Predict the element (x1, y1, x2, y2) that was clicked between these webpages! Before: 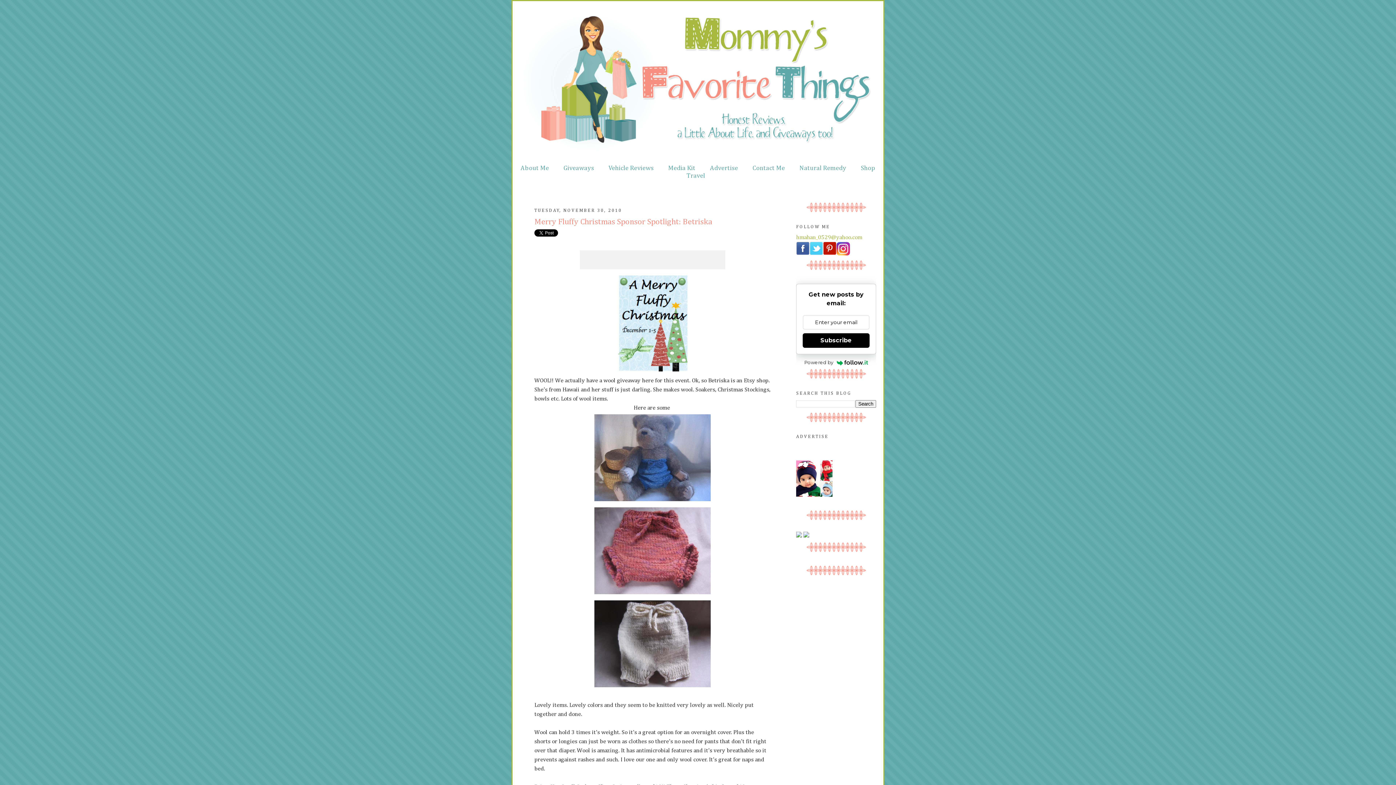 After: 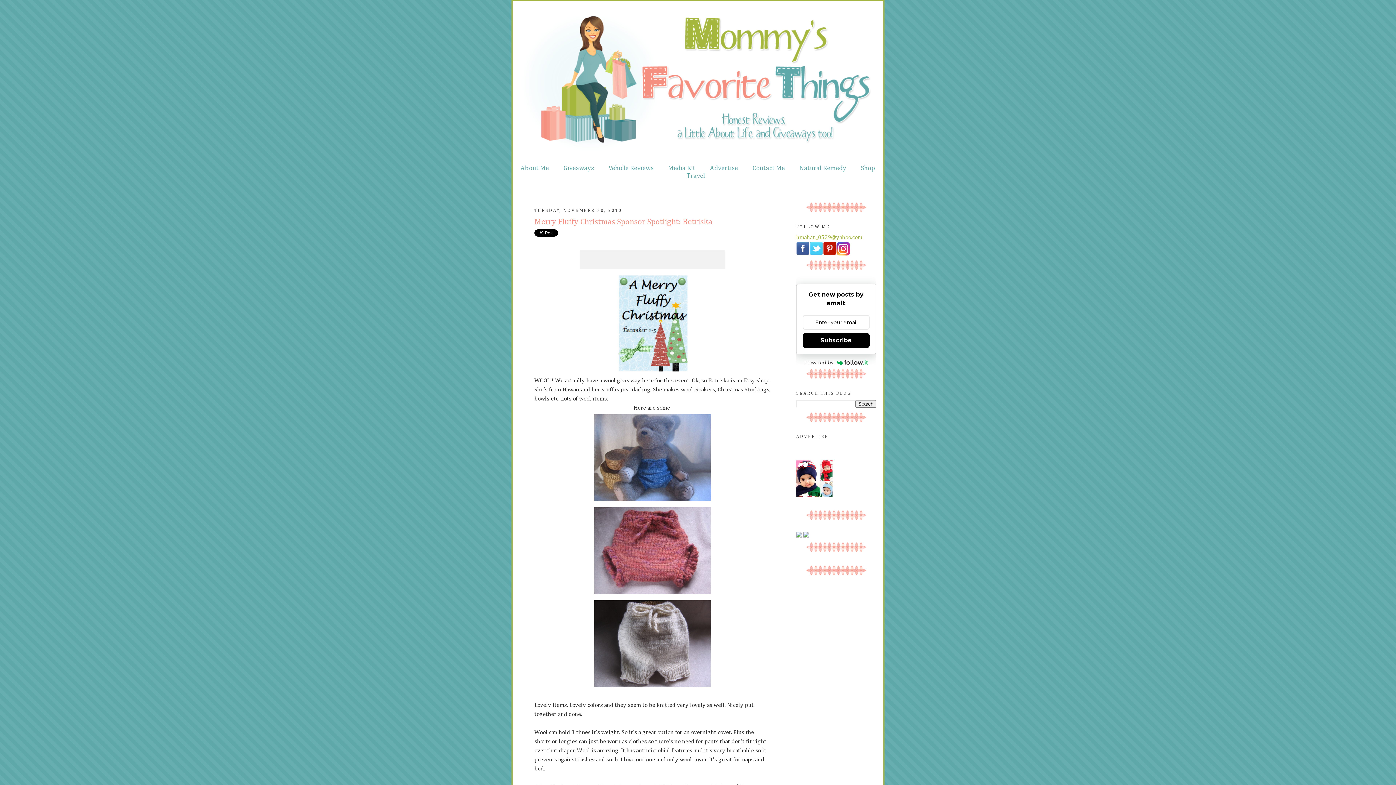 Action: bbox: (823, 251, 836, 257)